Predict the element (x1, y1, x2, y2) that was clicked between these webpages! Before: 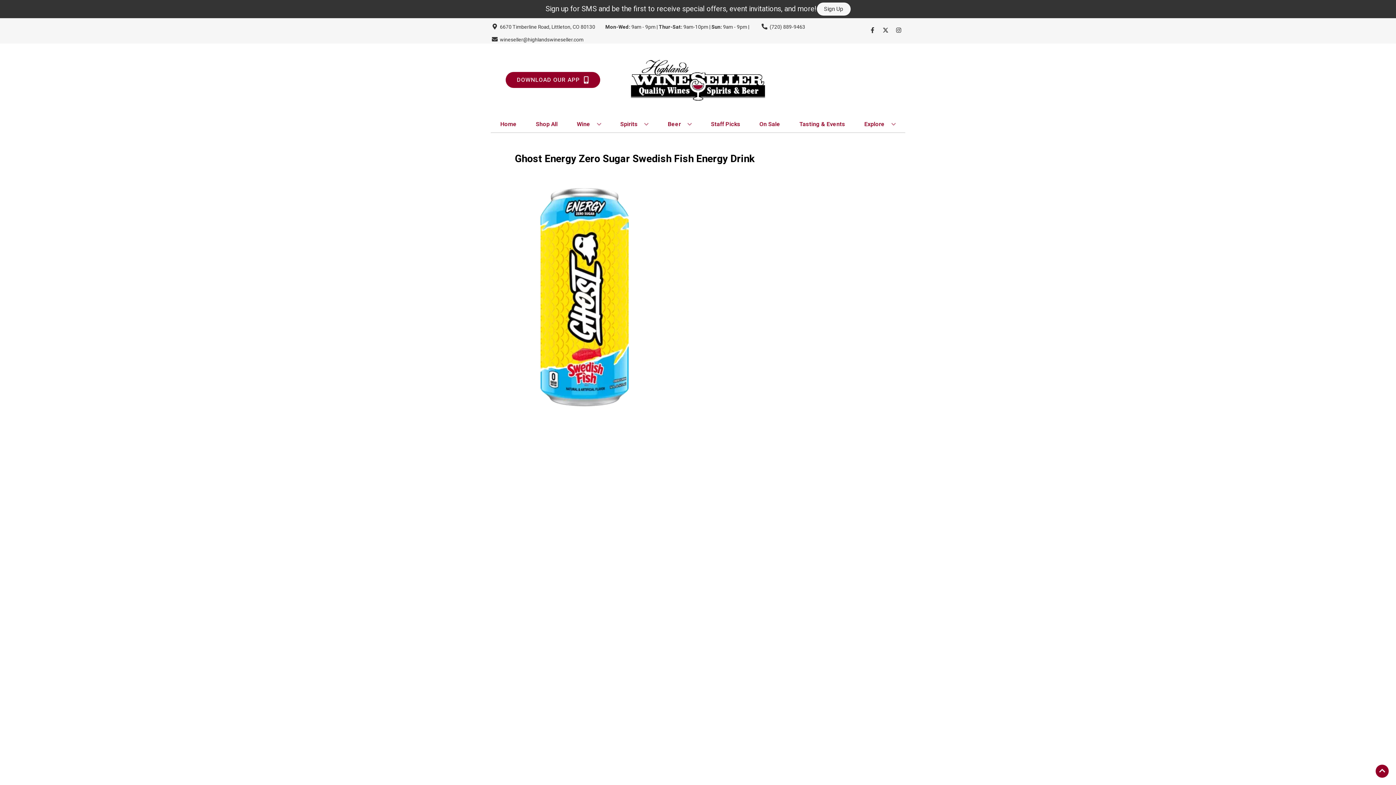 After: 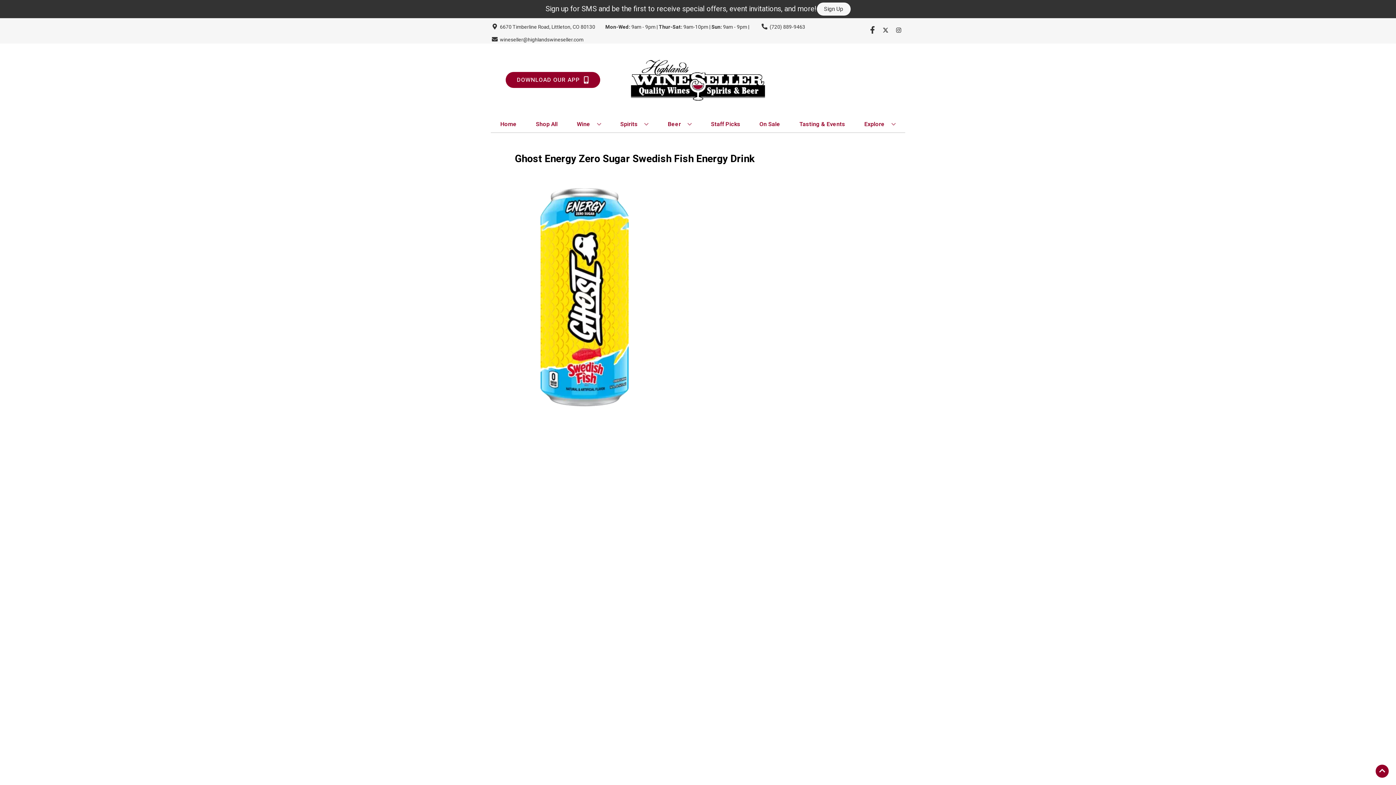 Action: label: Opens facebook in a new tab bbox: (866, 27, 879, 34)